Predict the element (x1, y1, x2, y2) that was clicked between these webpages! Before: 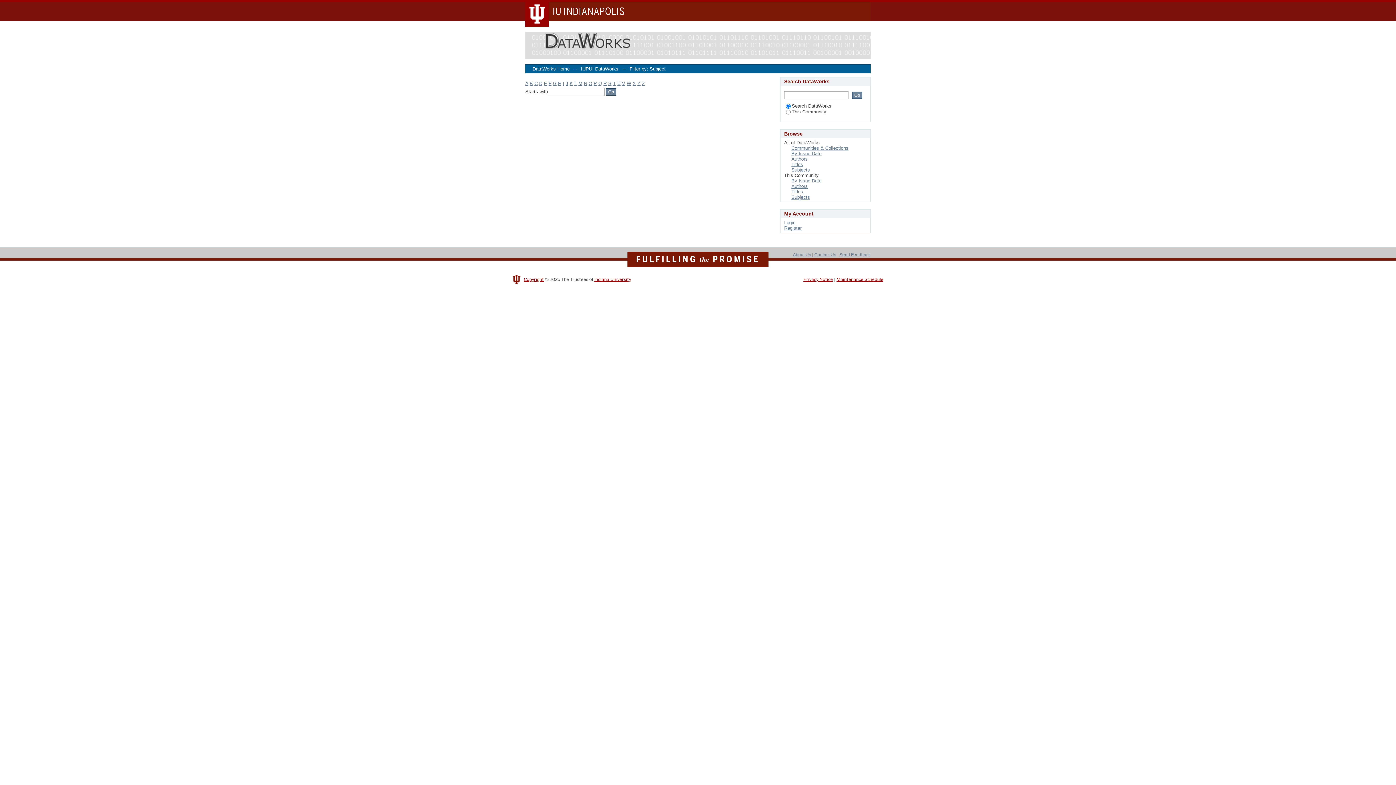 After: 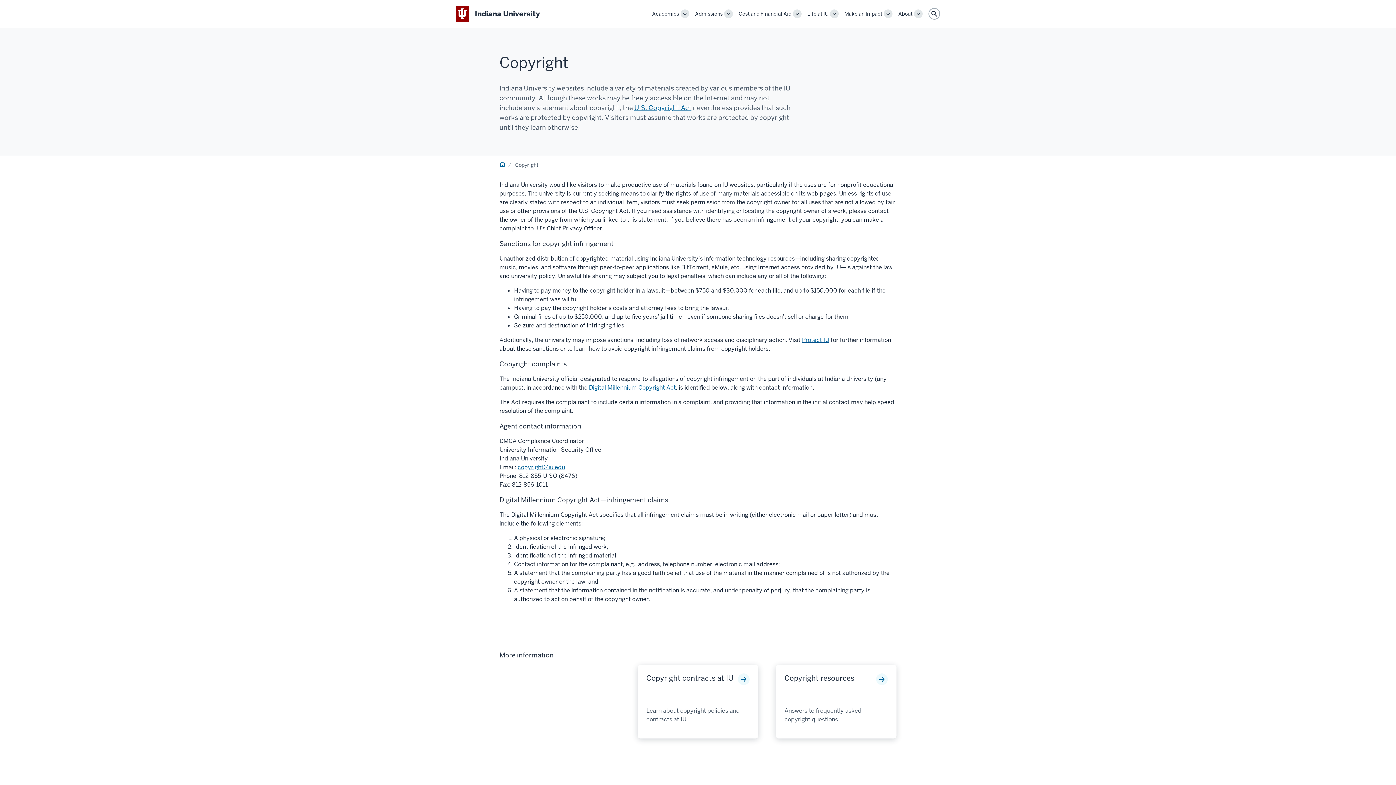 Action: bbox: (524, 276, 544, 282) label: Copyright